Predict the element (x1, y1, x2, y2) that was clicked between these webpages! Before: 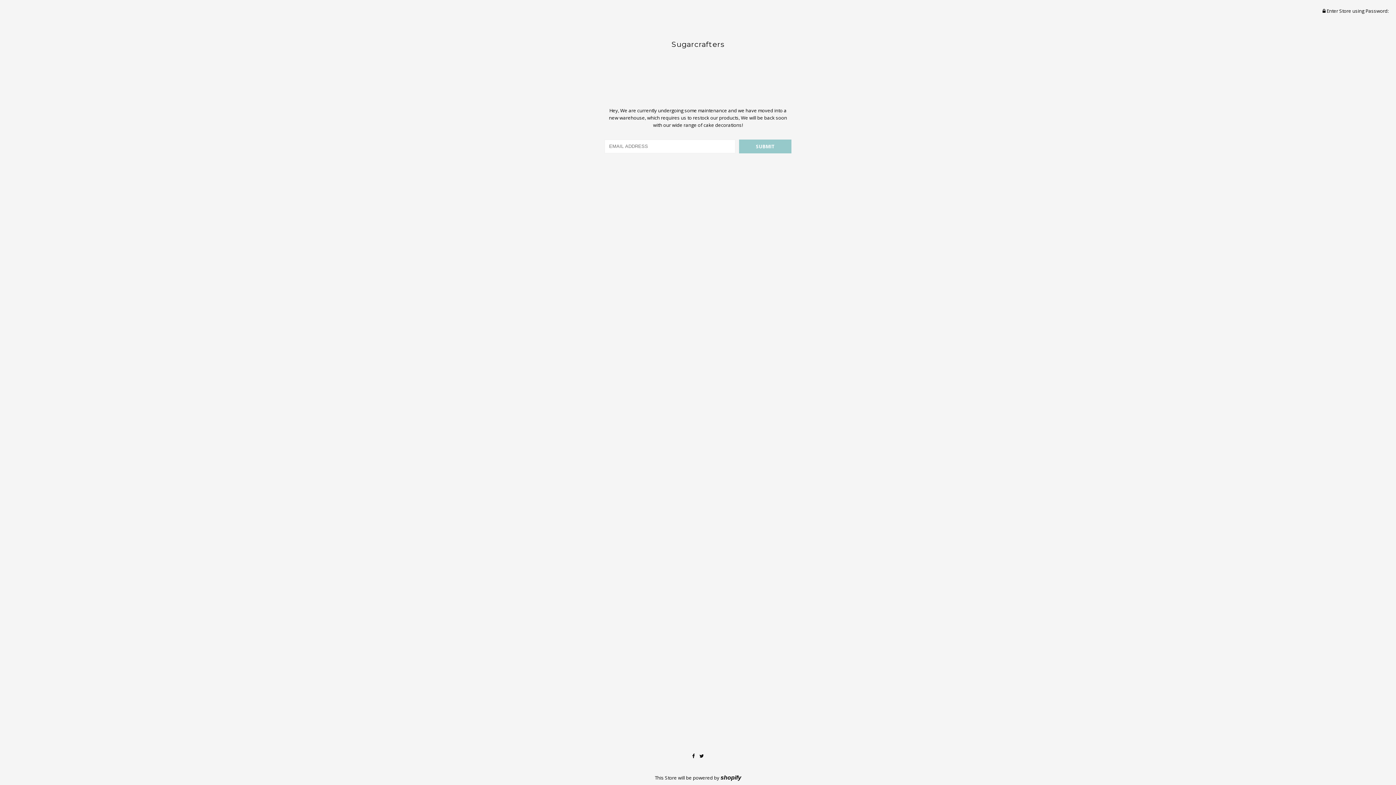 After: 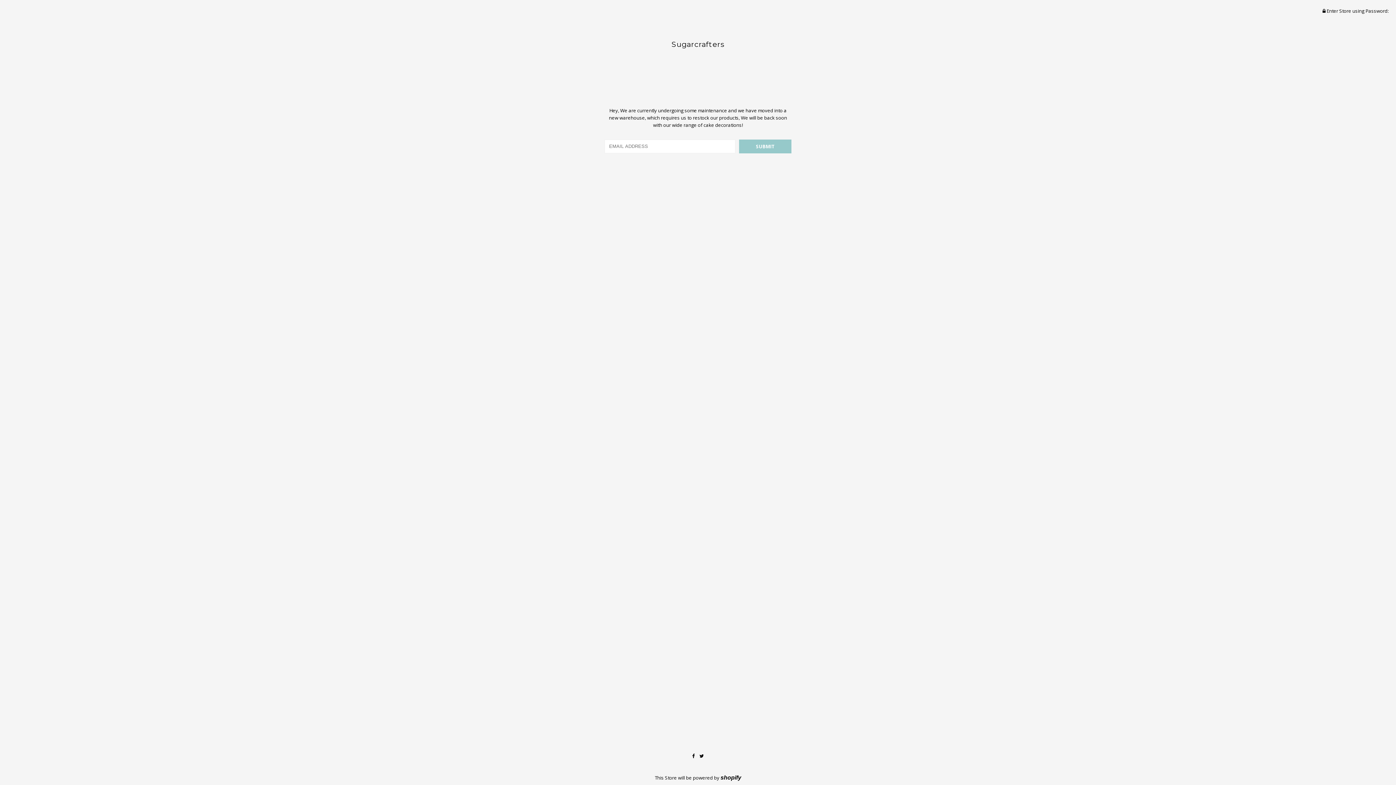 Action: bbox: (692, 753, 694, 759)